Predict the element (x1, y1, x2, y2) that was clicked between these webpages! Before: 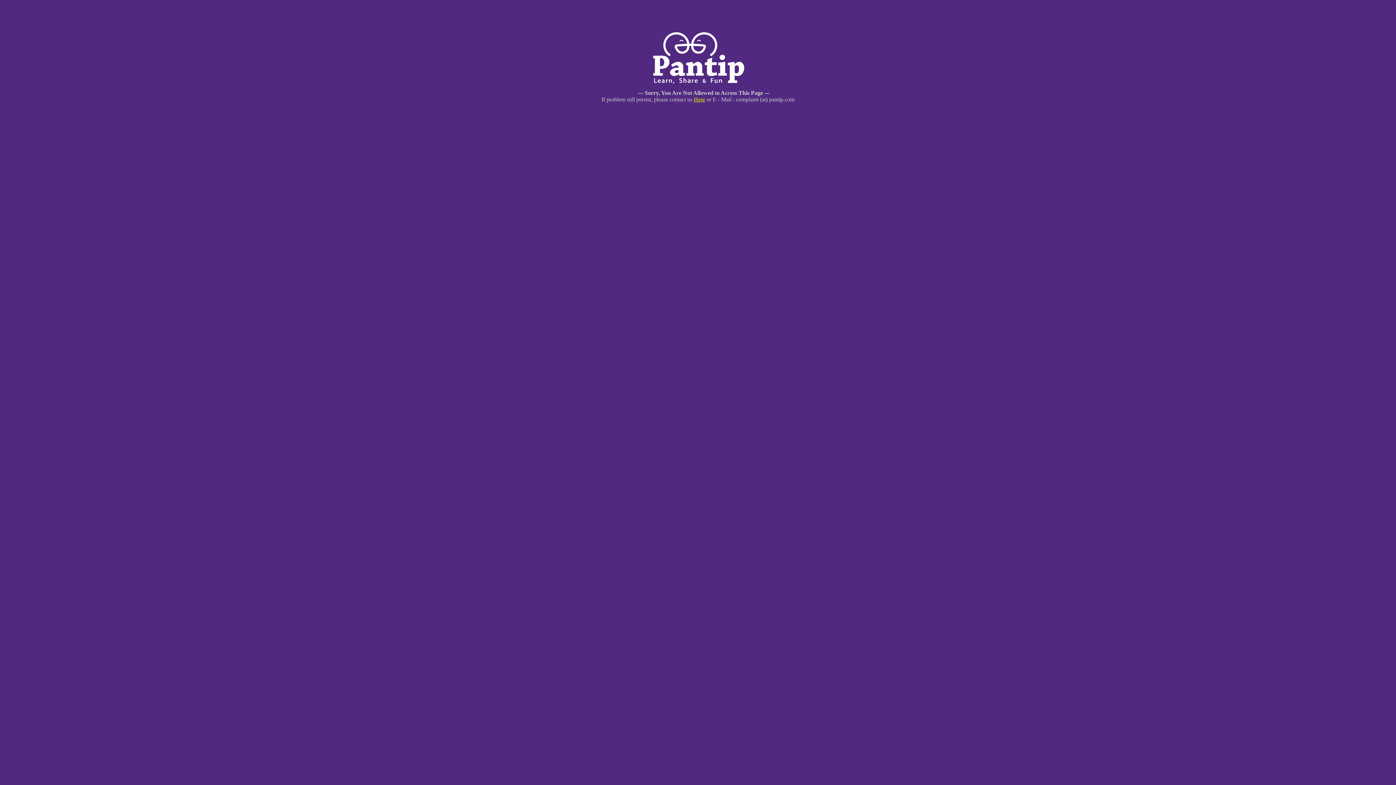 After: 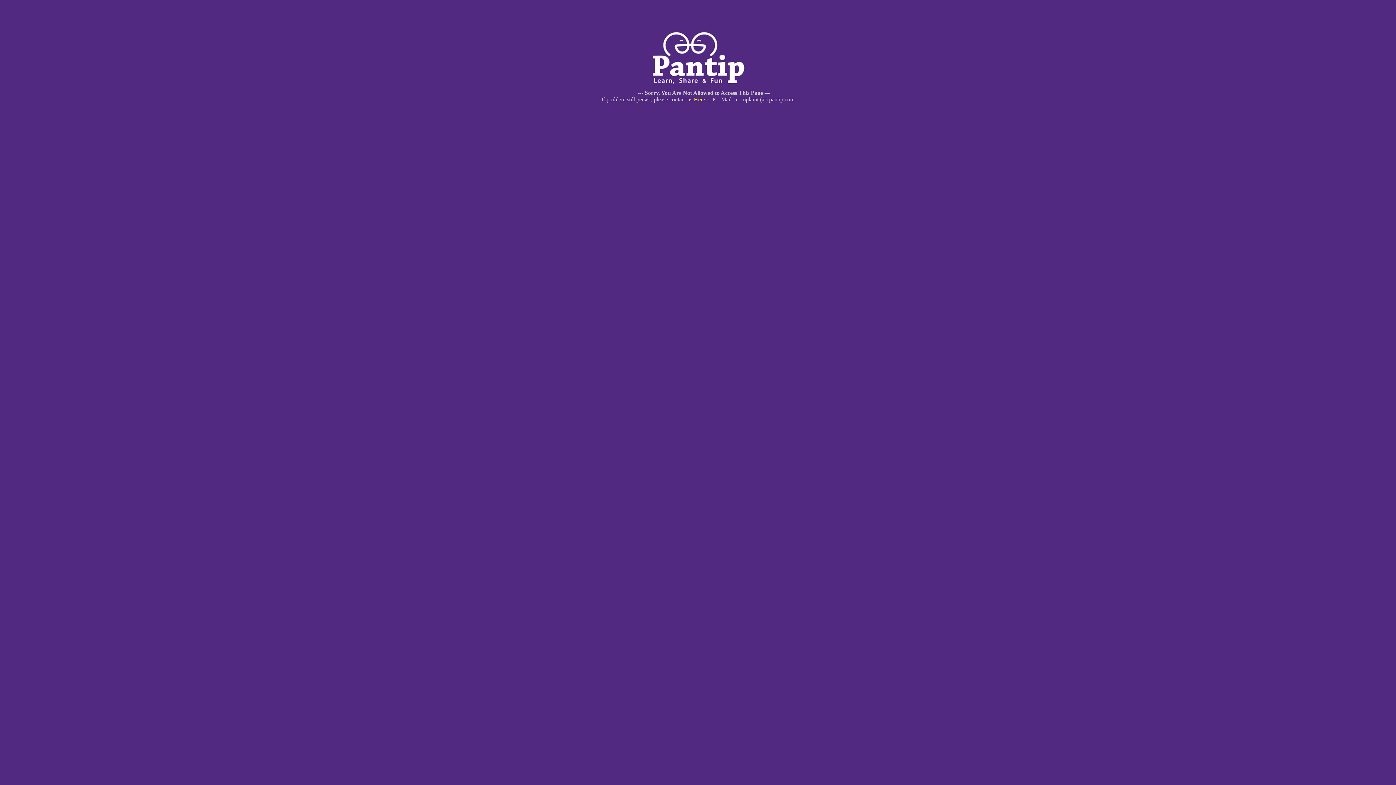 Action: label: Here bbox: (694, 96, 705, 102)